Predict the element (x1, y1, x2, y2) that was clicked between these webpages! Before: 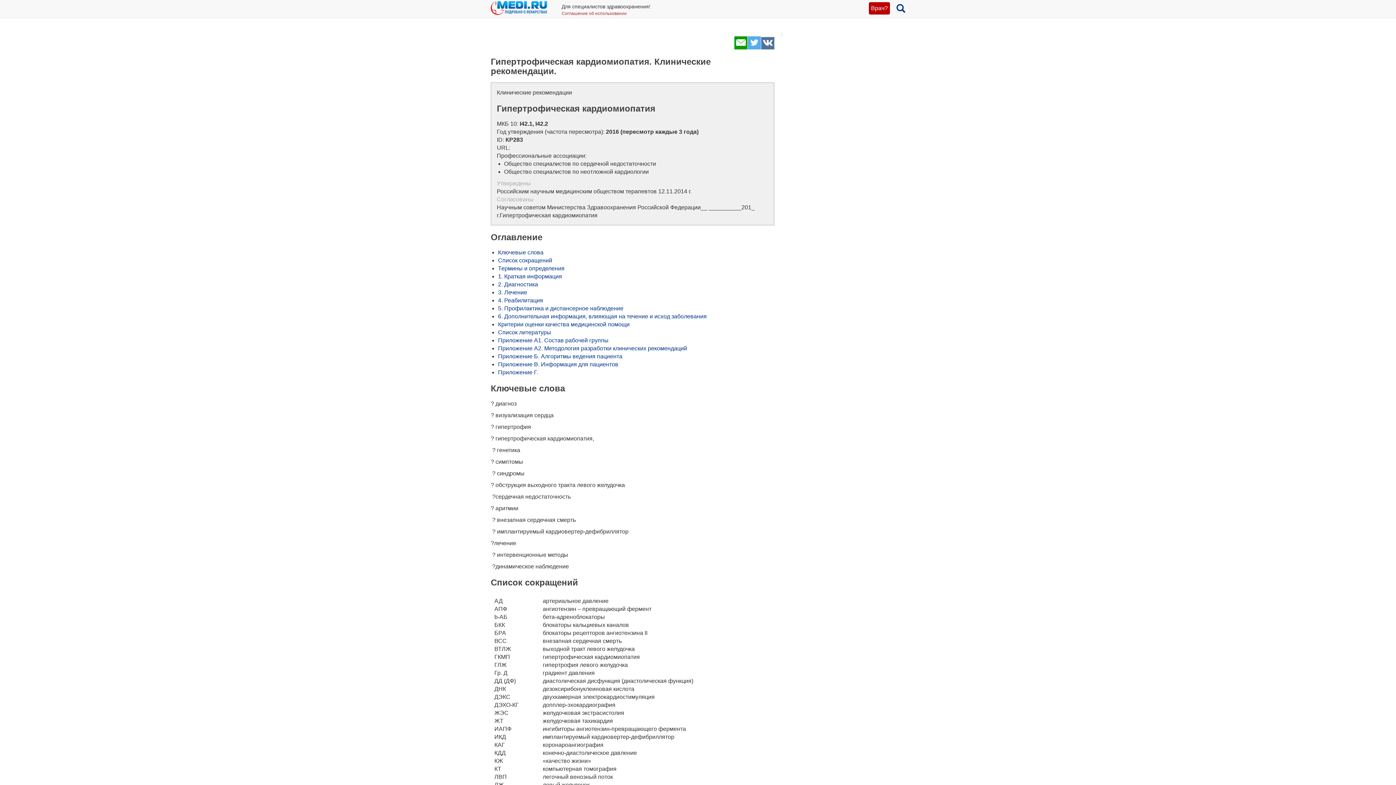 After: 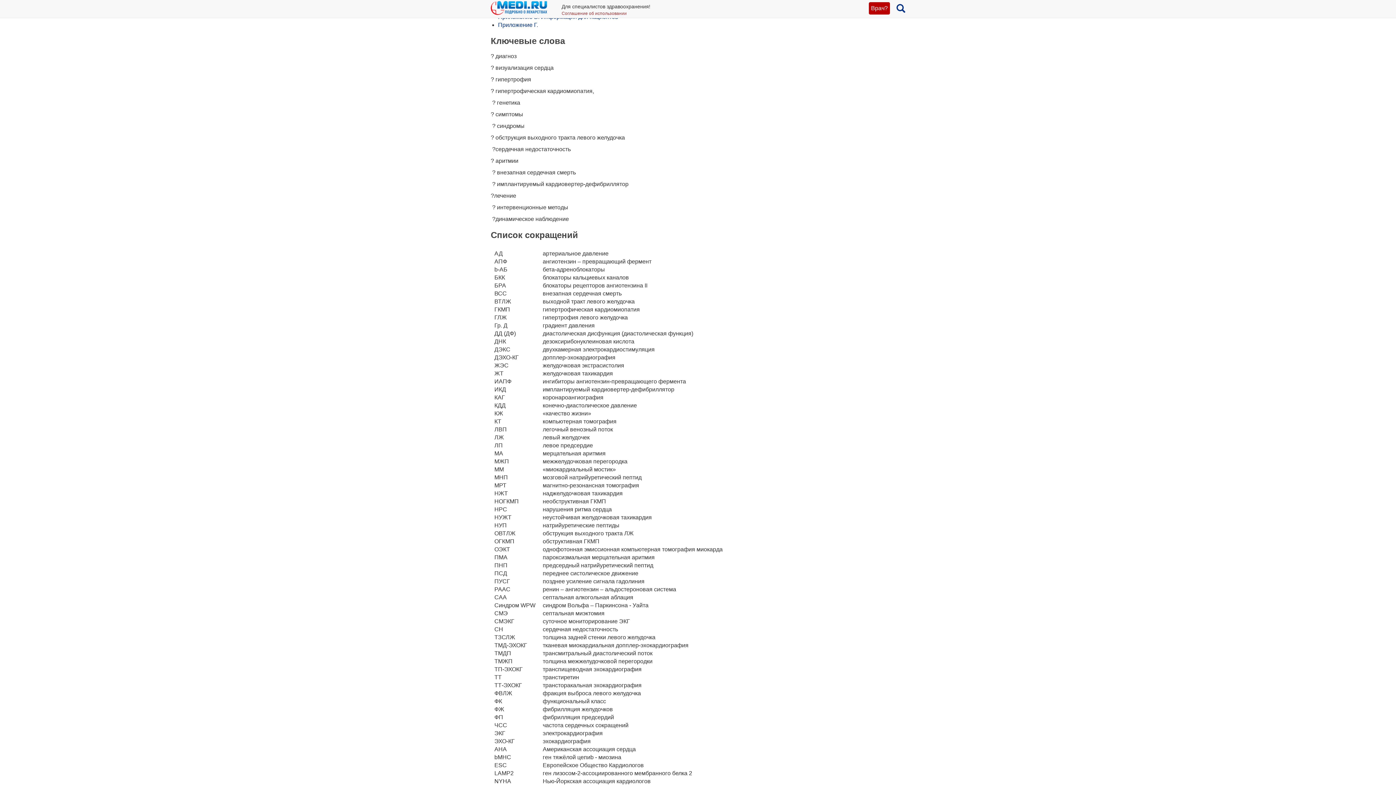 Action: bbox: (498, 249, 543, 255) label: Ключевые слова